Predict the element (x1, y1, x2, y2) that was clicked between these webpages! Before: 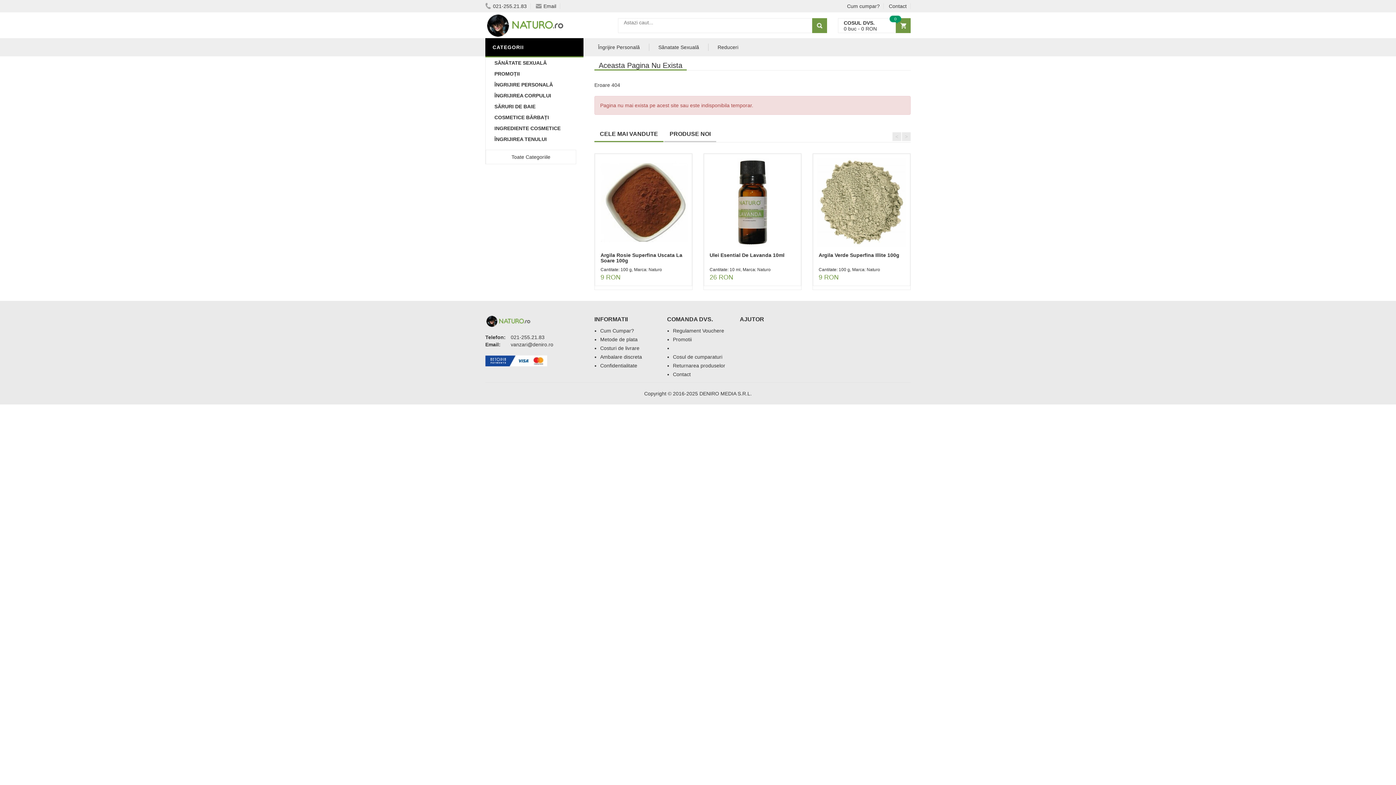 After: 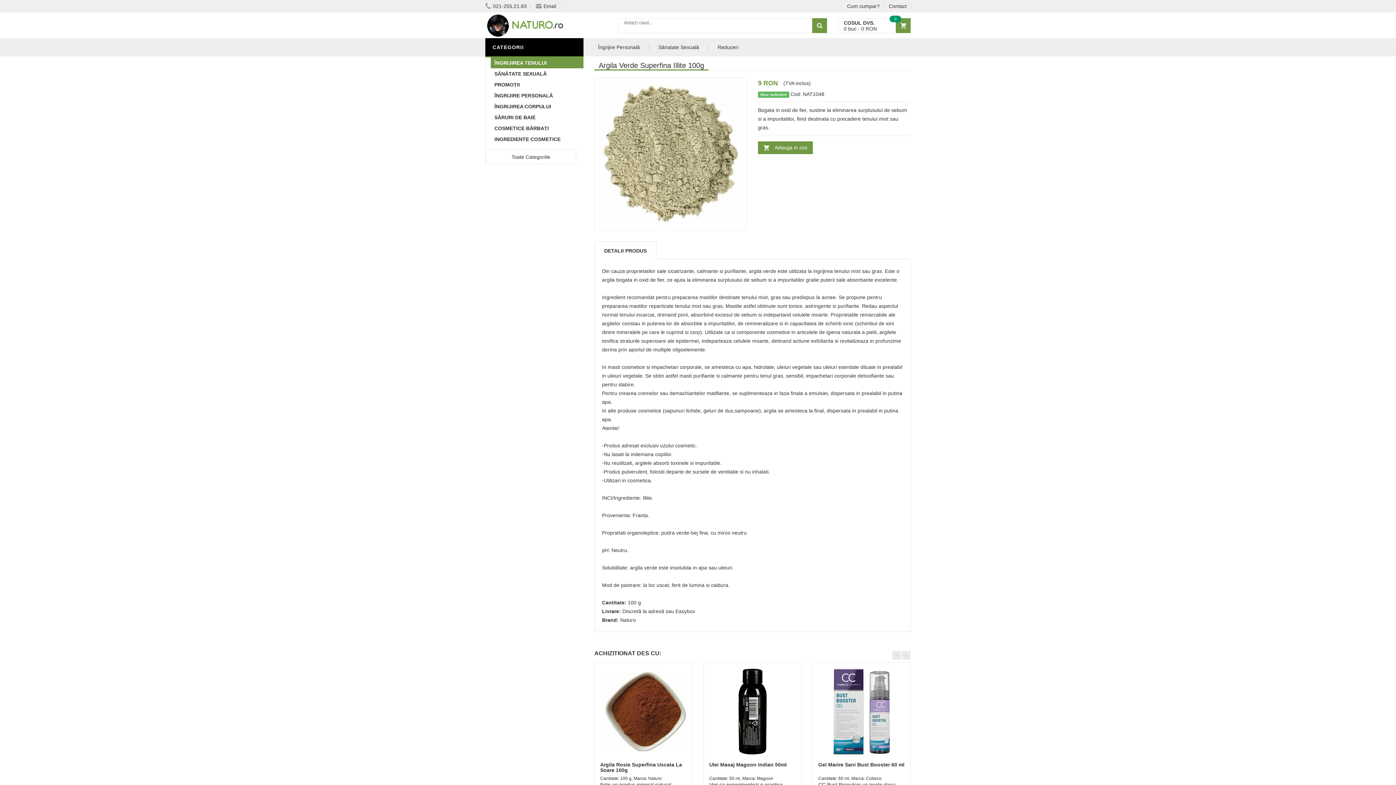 Action: bbox: (817, 157, 906, 247)